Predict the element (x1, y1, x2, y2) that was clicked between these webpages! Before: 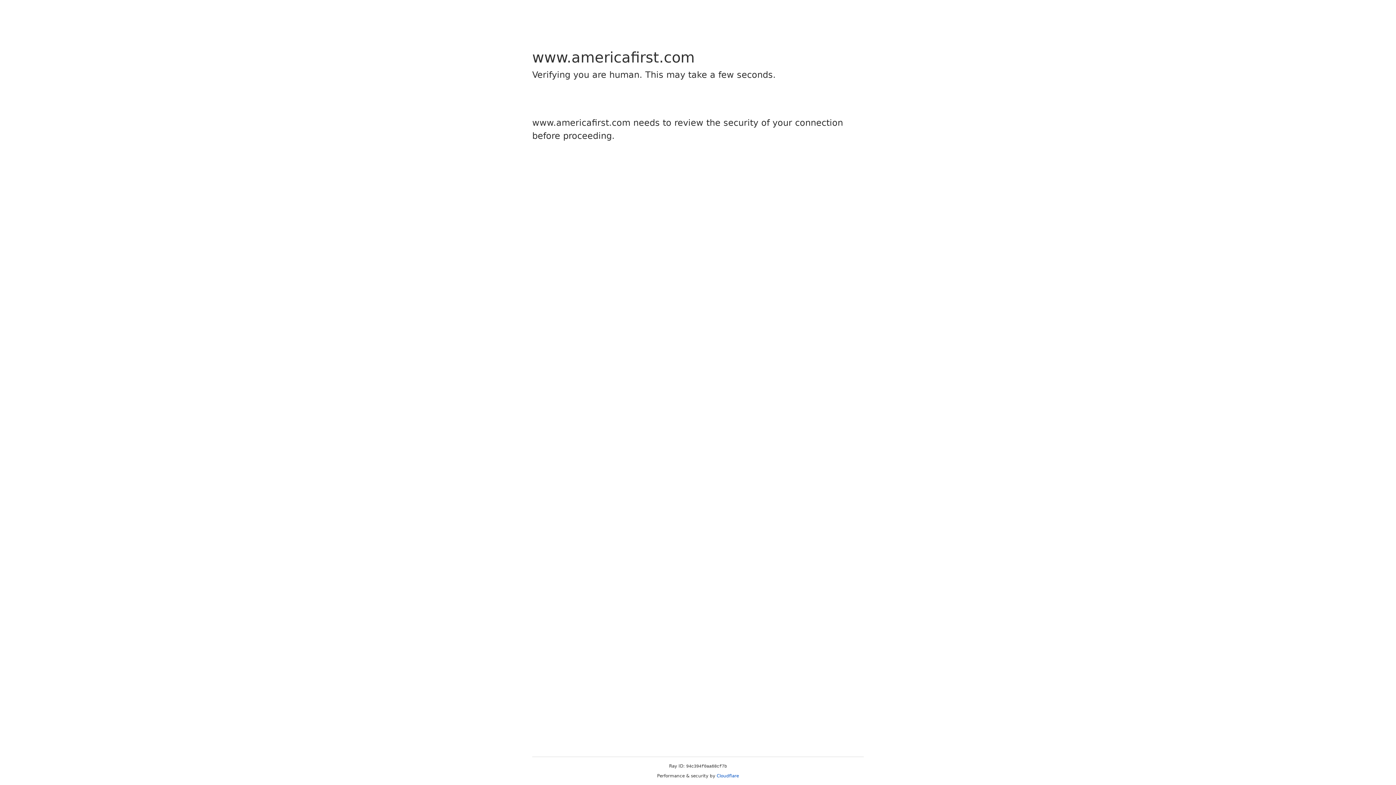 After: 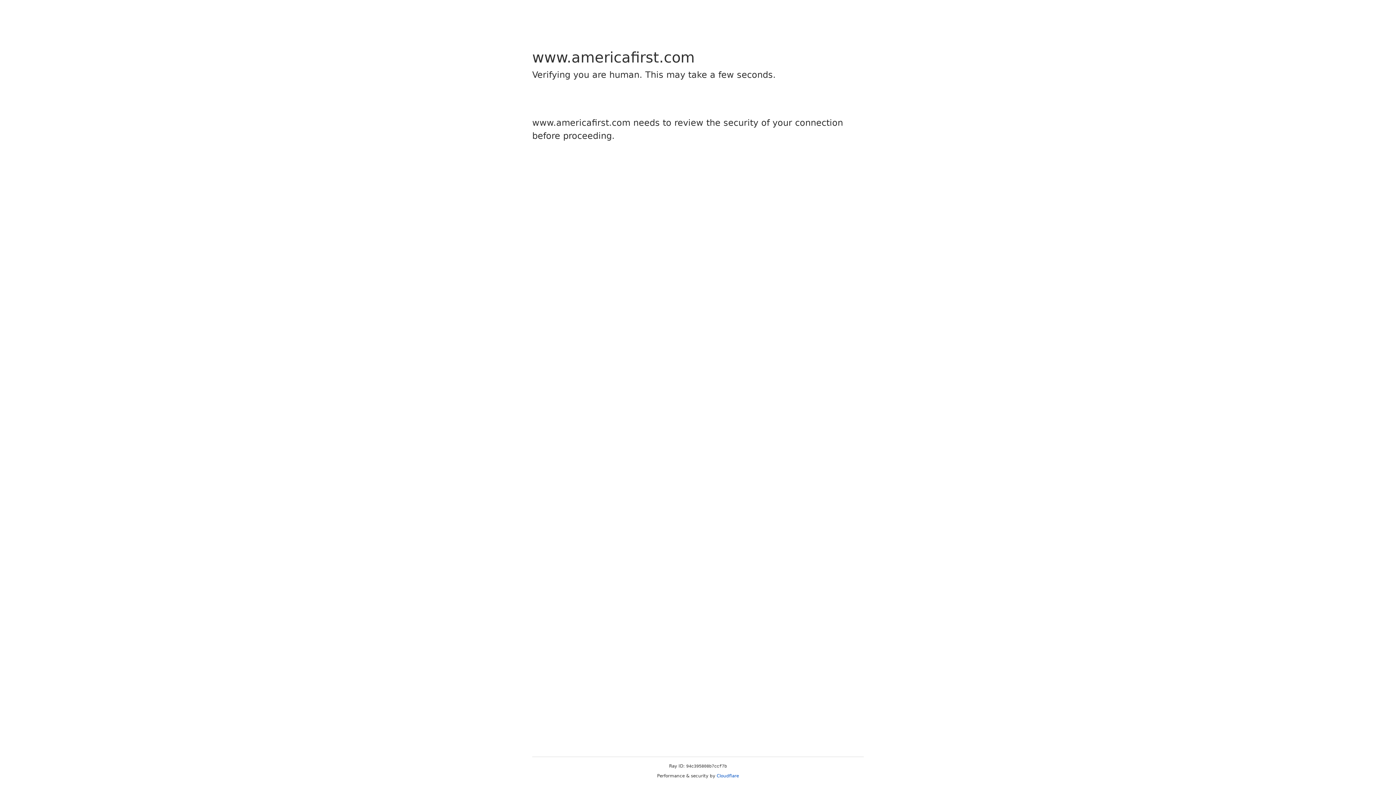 Action: bbox: (716, 773, 739, 778) label: Cloudflare